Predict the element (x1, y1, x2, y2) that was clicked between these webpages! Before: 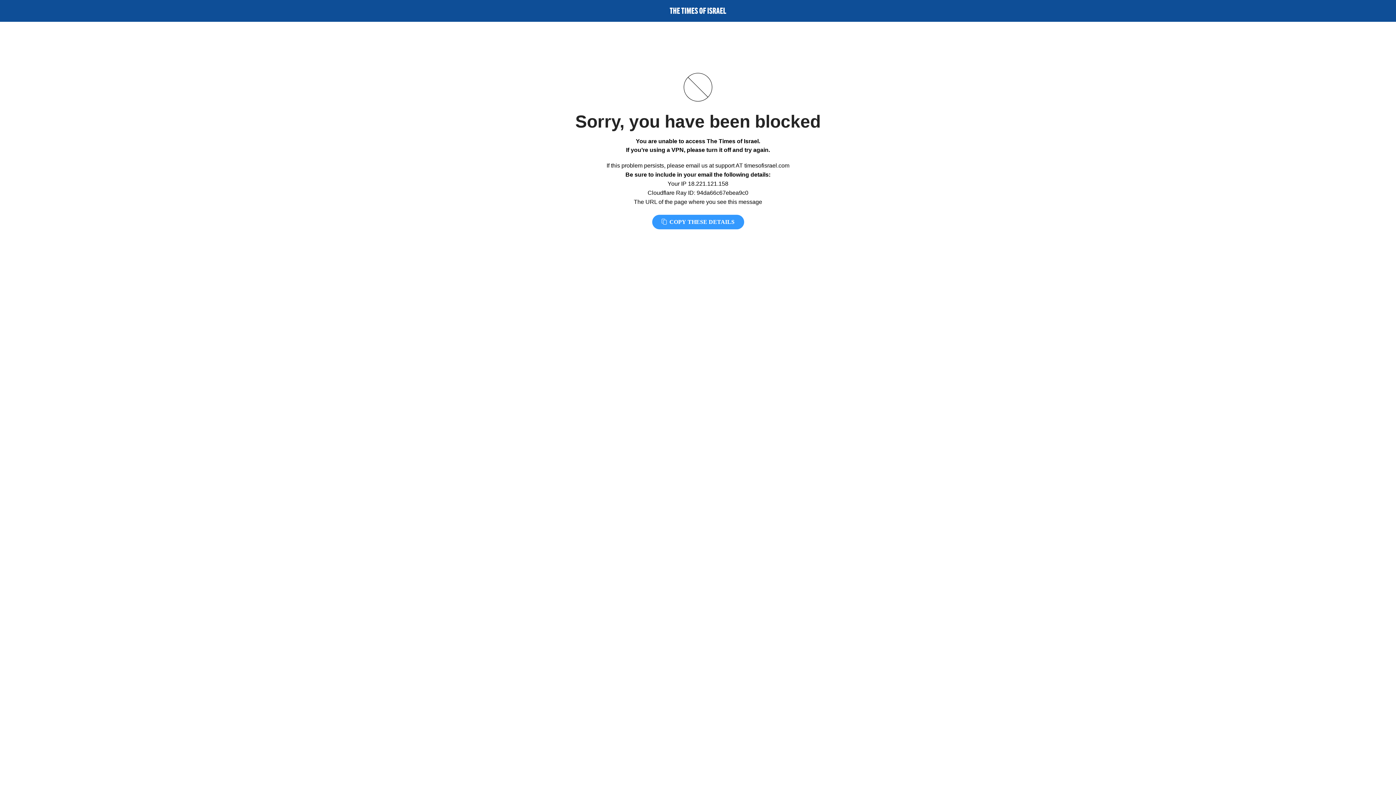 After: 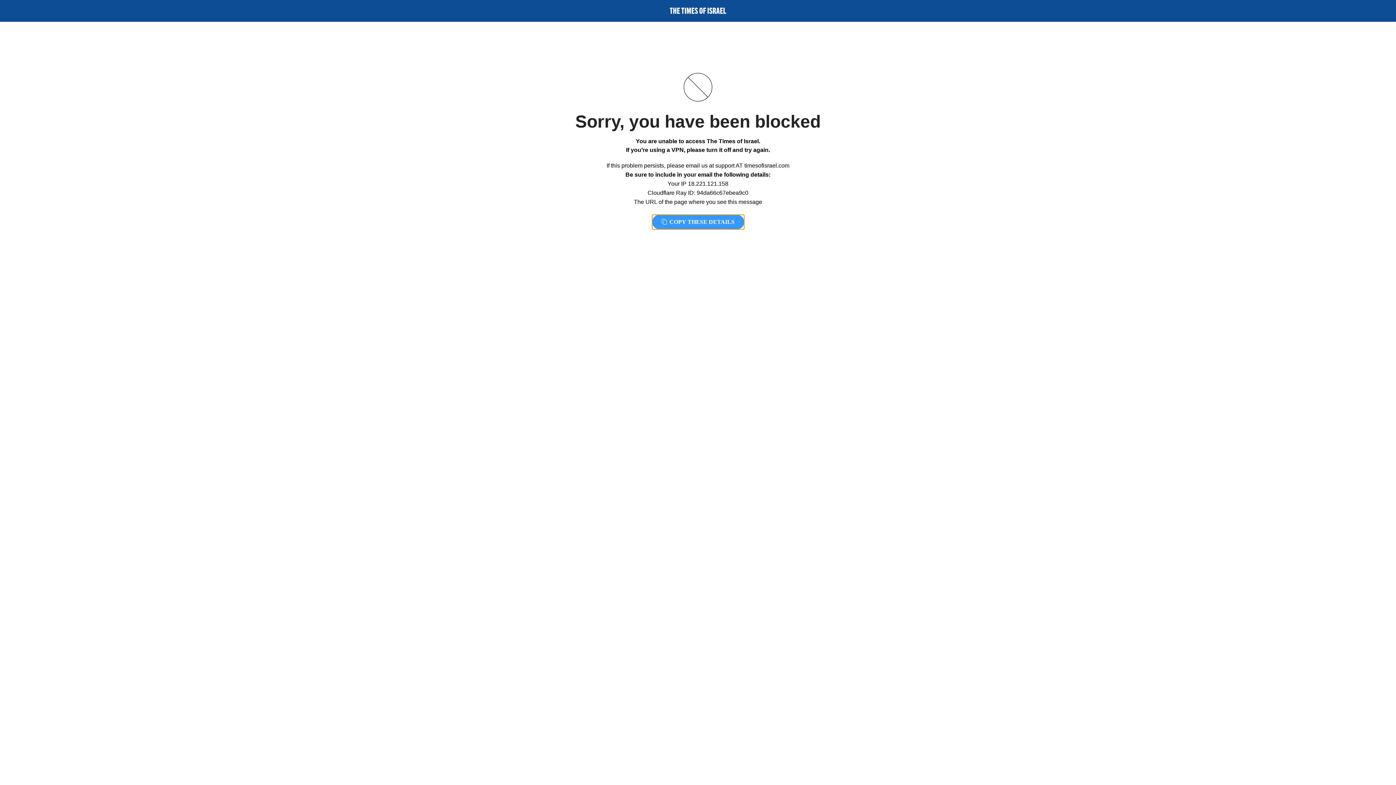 Action: label:  COPY THESE DETAILS bbox: (652, 214, 744, 229)